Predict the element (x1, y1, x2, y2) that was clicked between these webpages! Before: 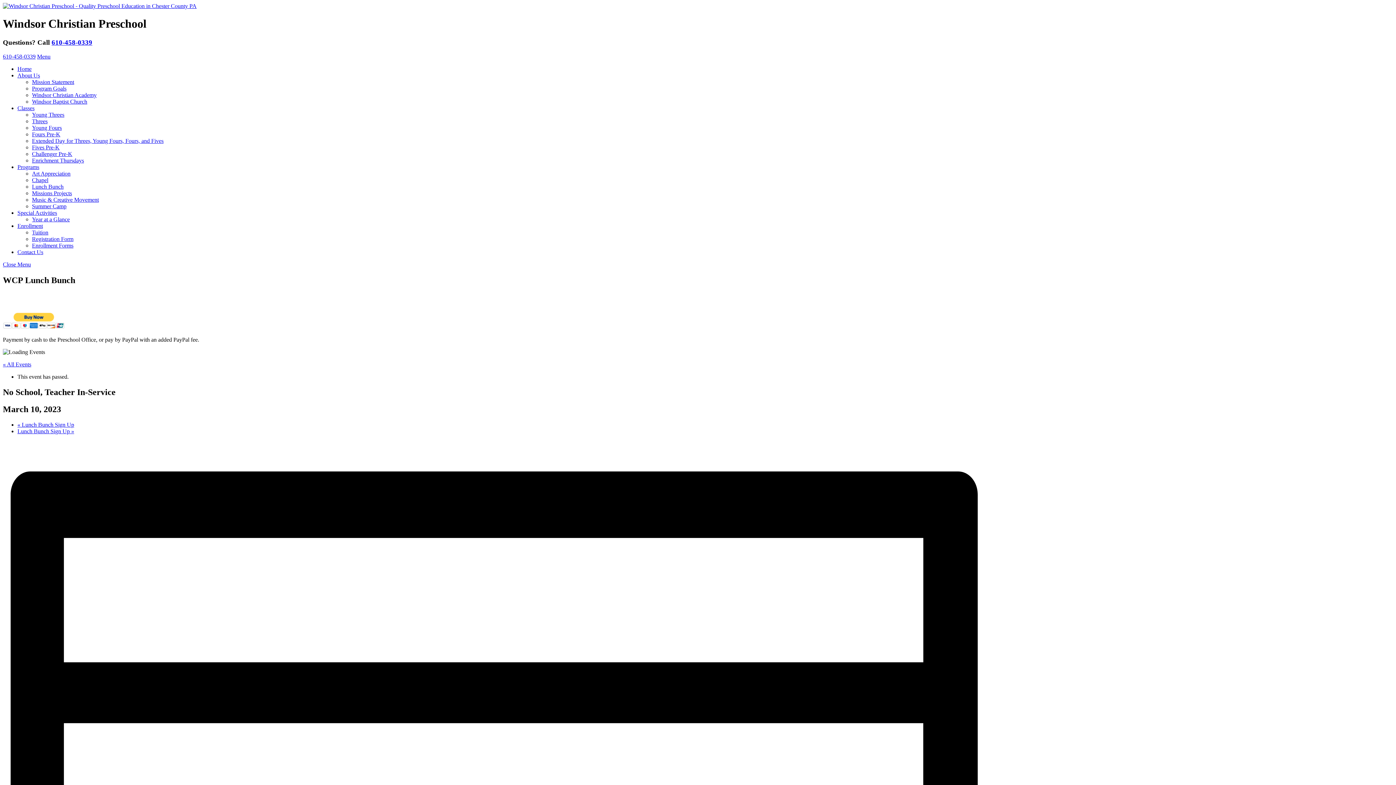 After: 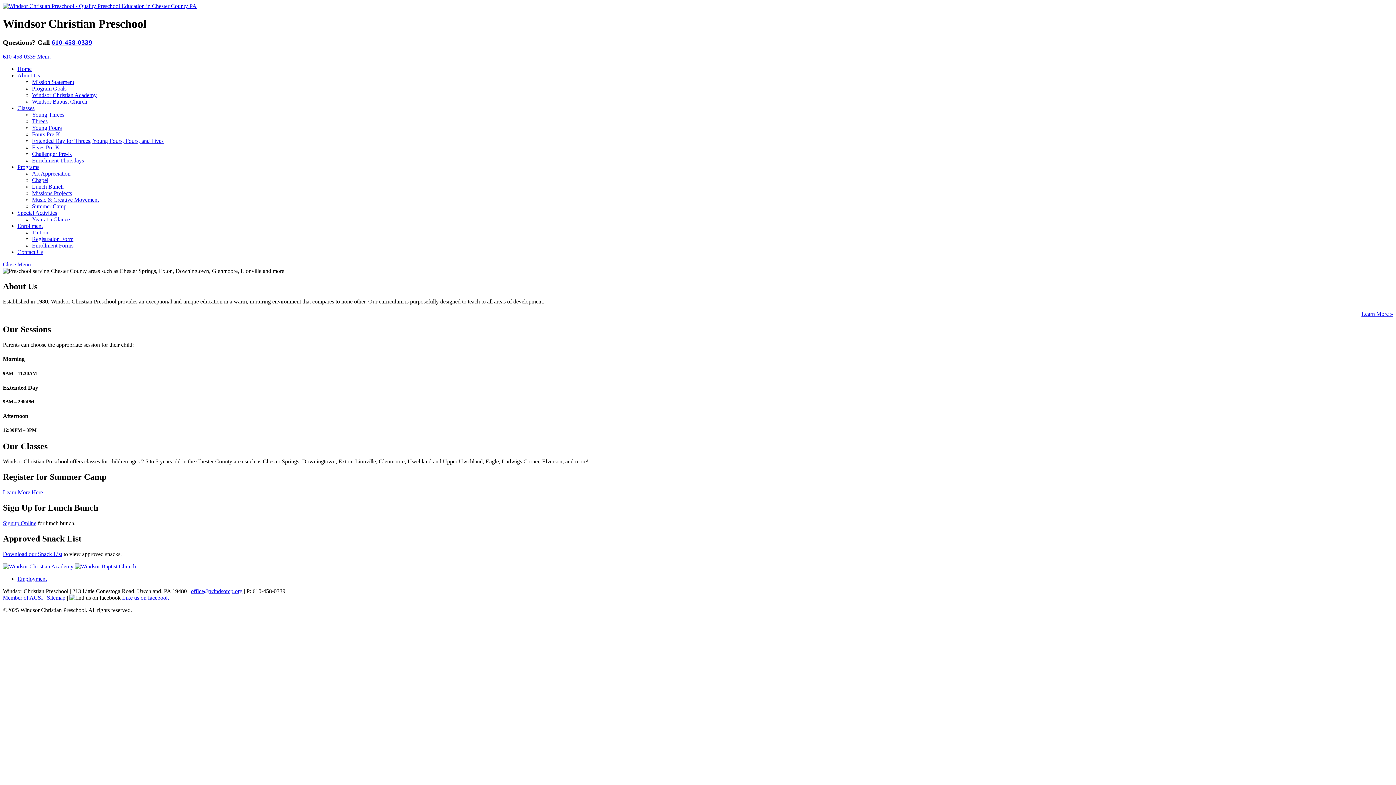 Action: bbox: (2, 2, 196, 9)